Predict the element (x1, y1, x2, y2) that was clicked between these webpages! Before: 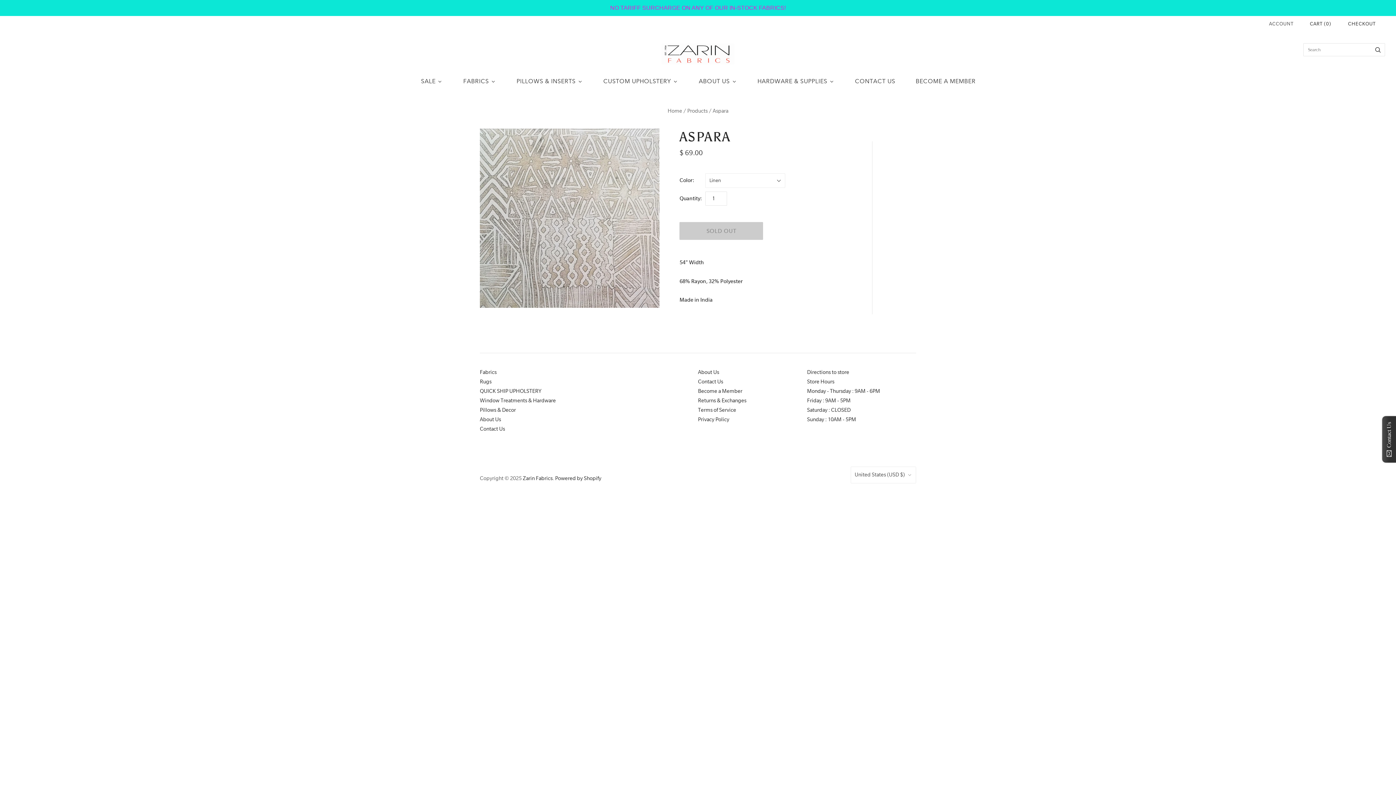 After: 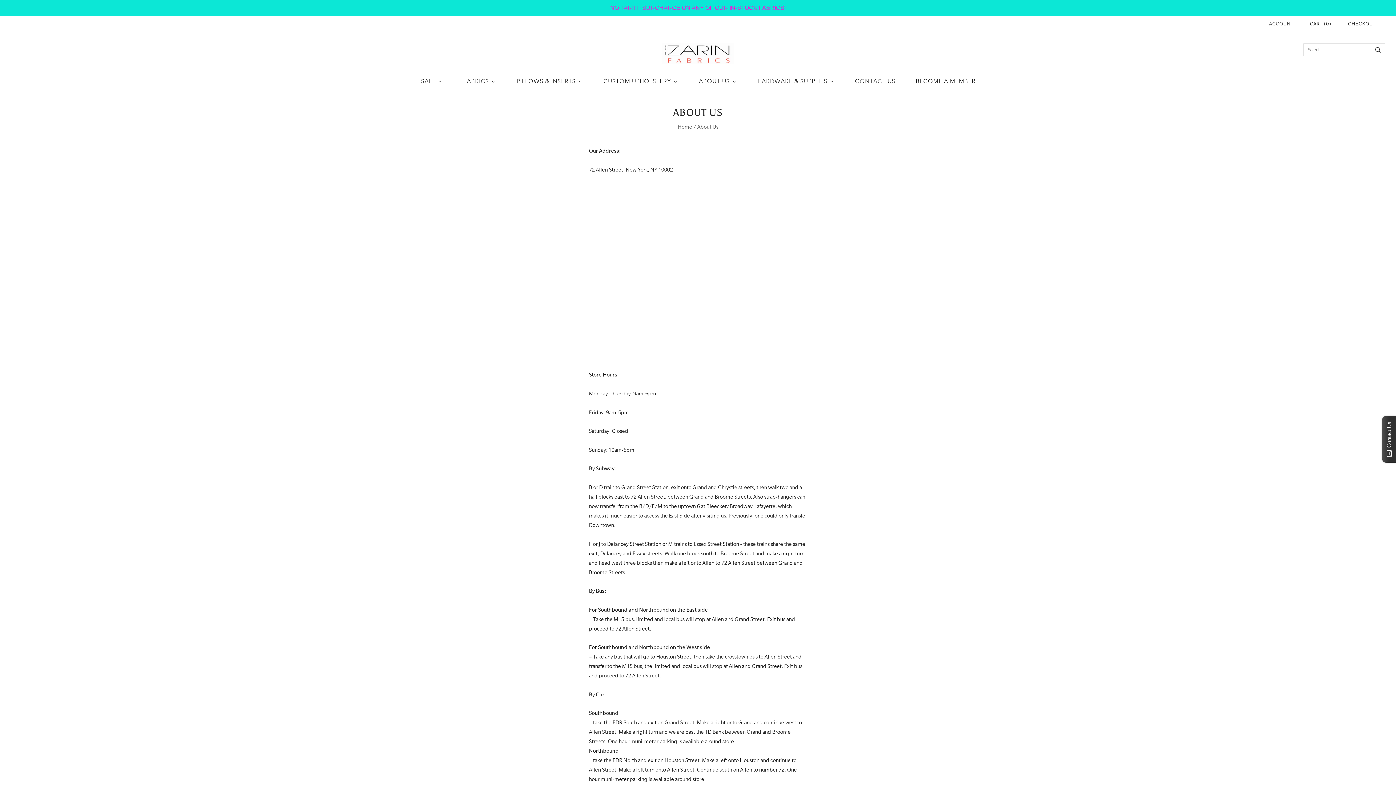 Action: bbox: (480, 416, 501, 422) label: About Us